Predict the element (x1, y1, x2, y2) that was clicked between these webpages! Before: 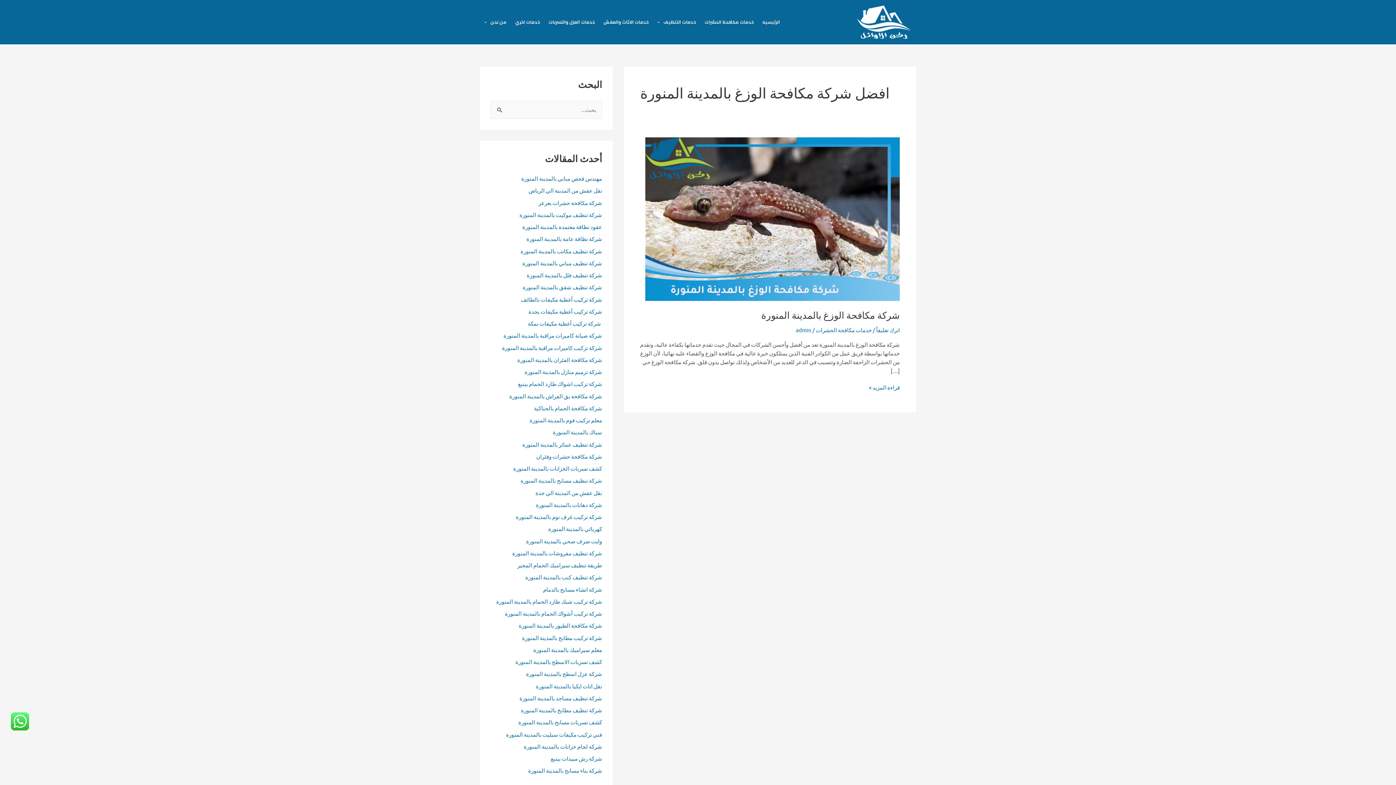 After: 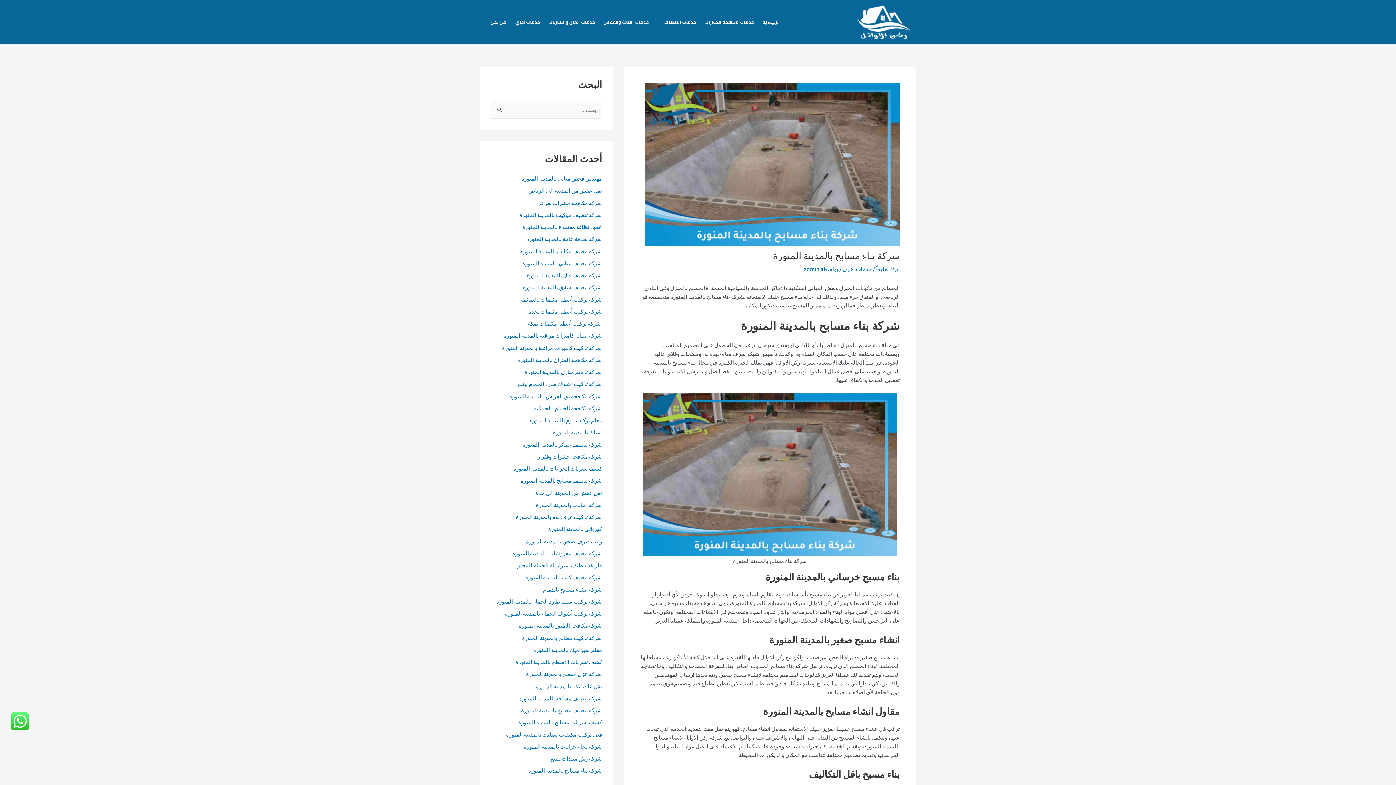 Action: bbox: (528, 767, 602, 774) label: شركة بناء مسابح بالمدينة المنورة